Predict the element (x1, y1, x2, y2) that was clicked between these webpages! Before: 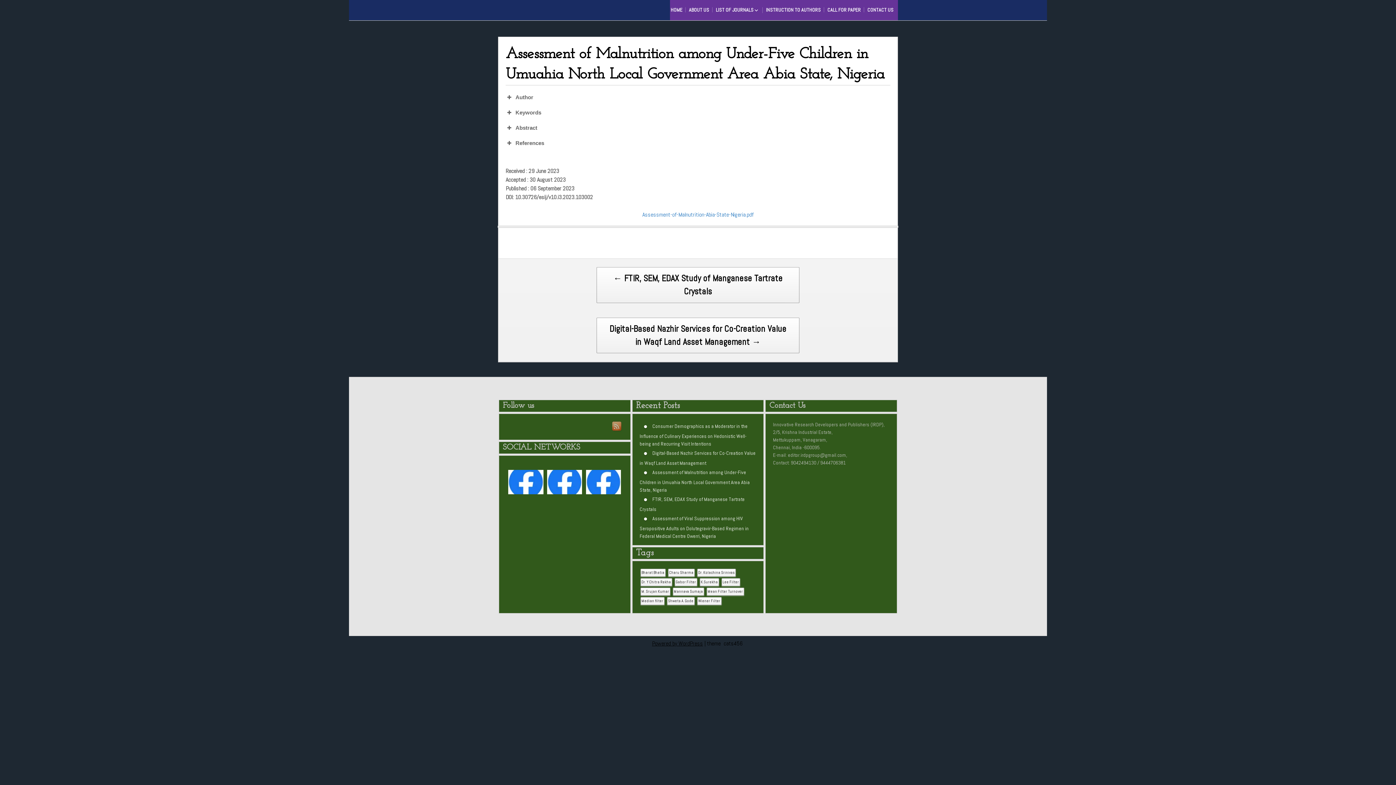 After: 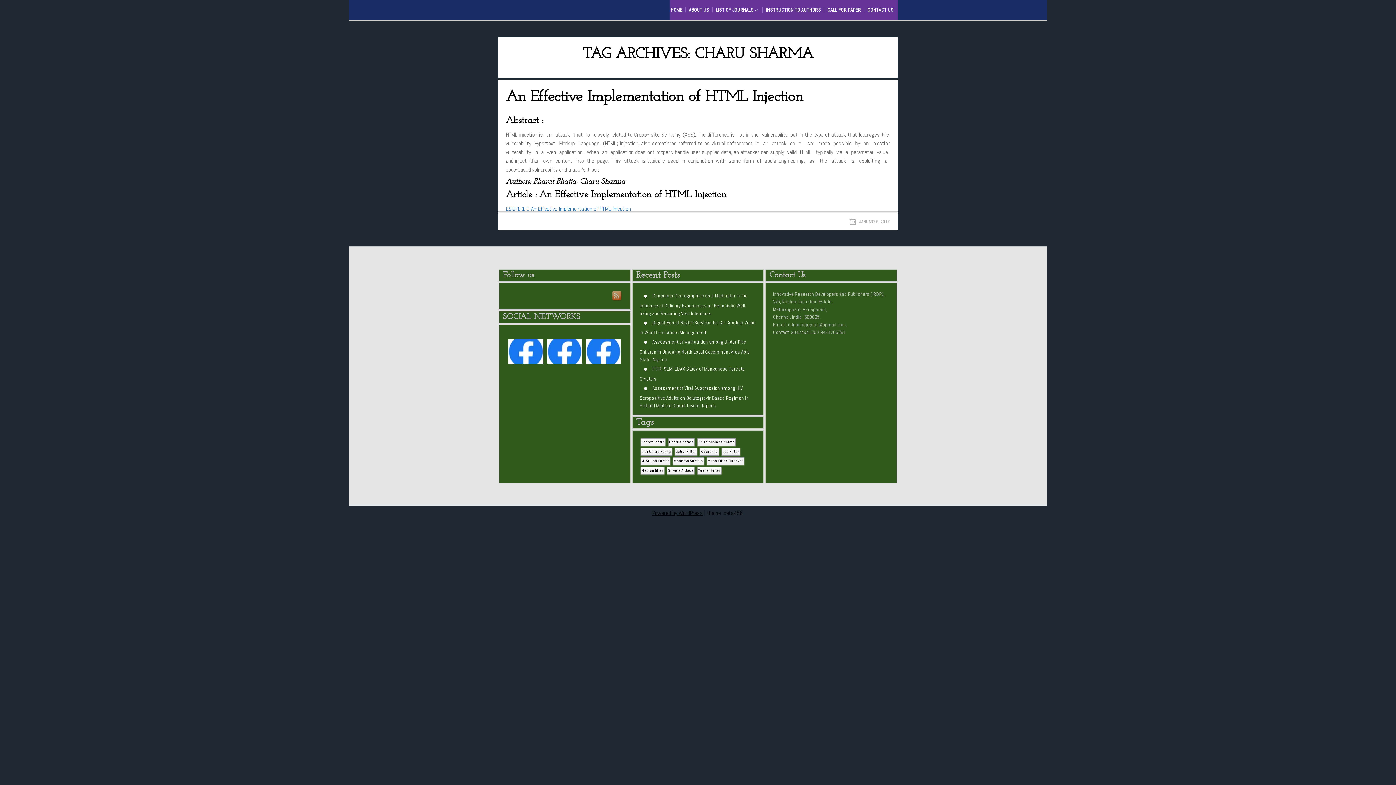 Action: label: Charu Sharma (1 item) bbox: (668, 569, 694, 577)